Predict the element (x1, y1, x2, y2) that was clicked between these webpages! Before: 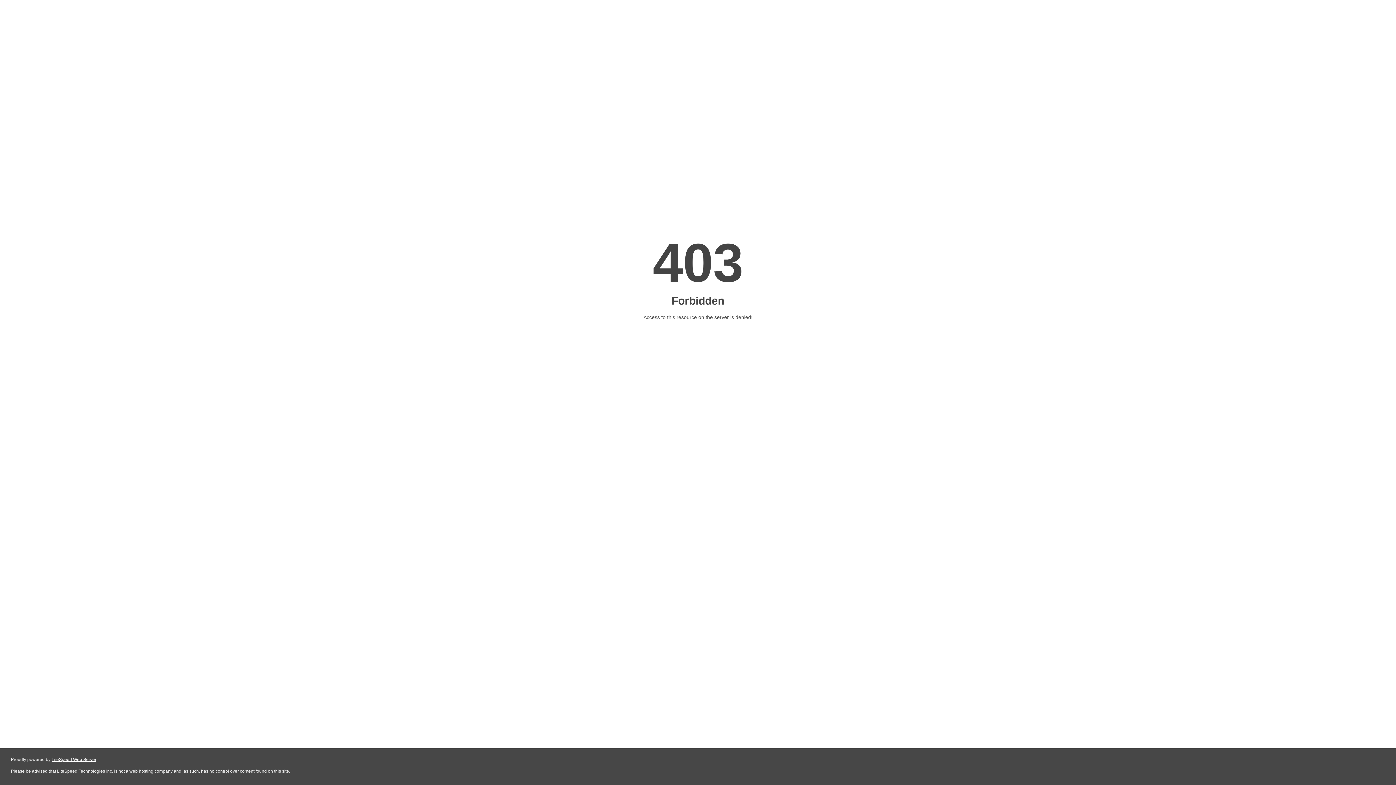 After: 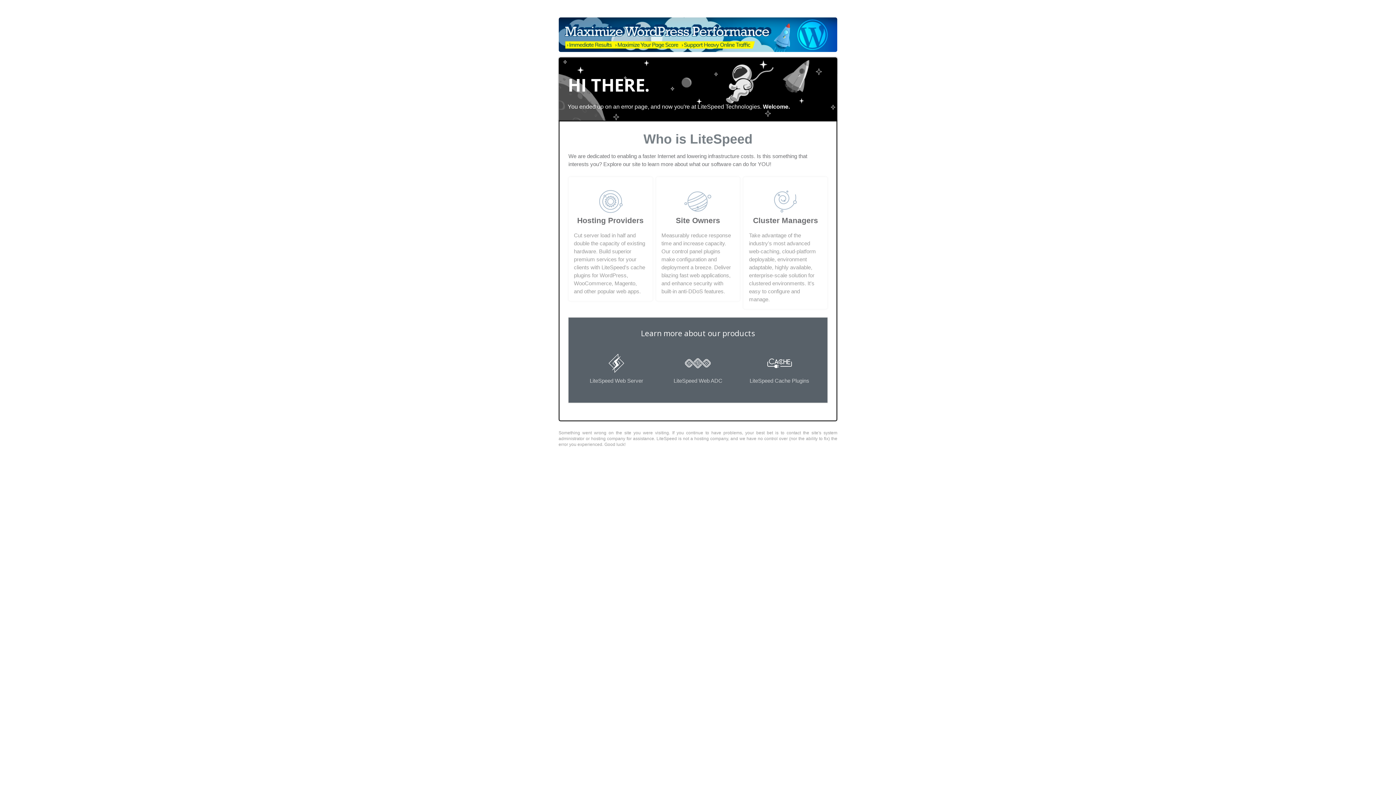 Action: label: LiteSpeed Web Server bbox: (51, 757, 96, 762)